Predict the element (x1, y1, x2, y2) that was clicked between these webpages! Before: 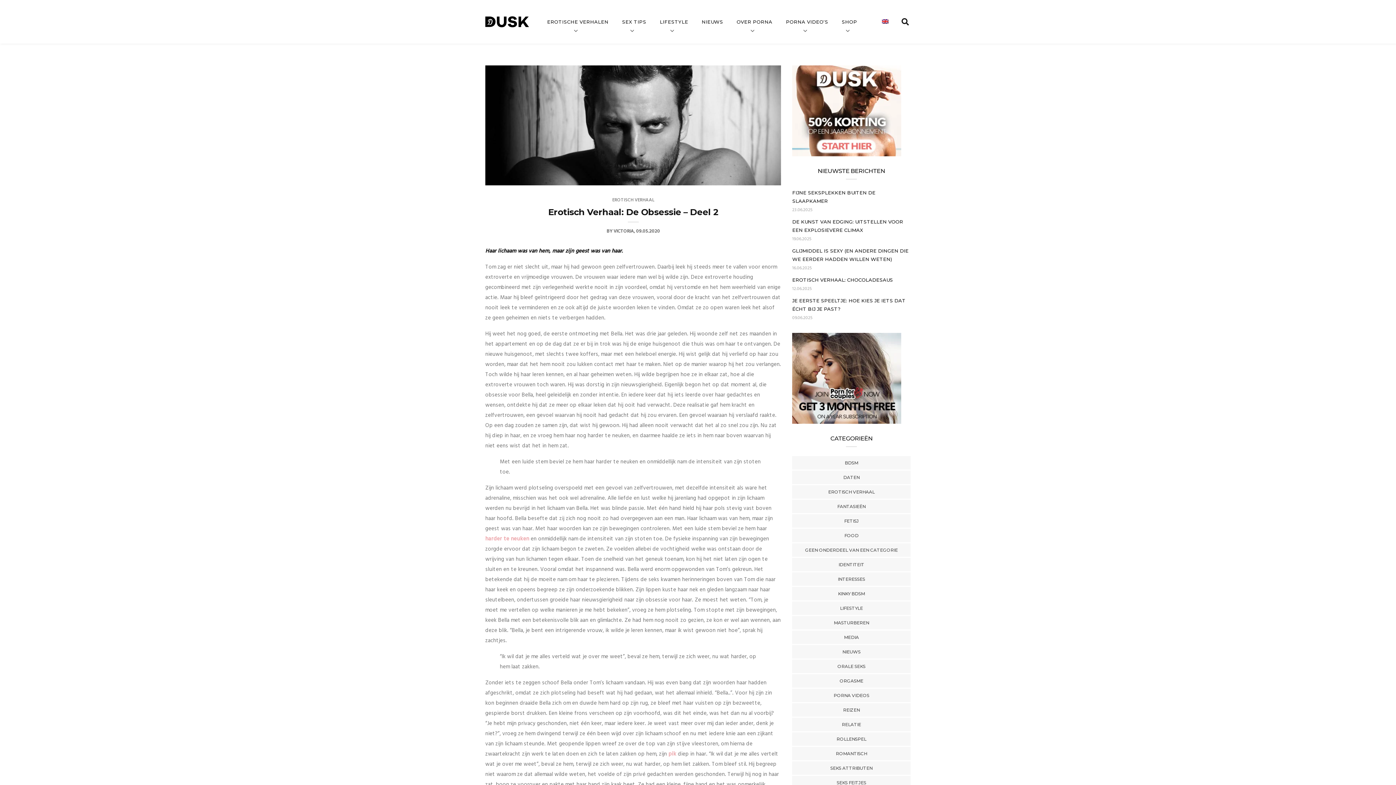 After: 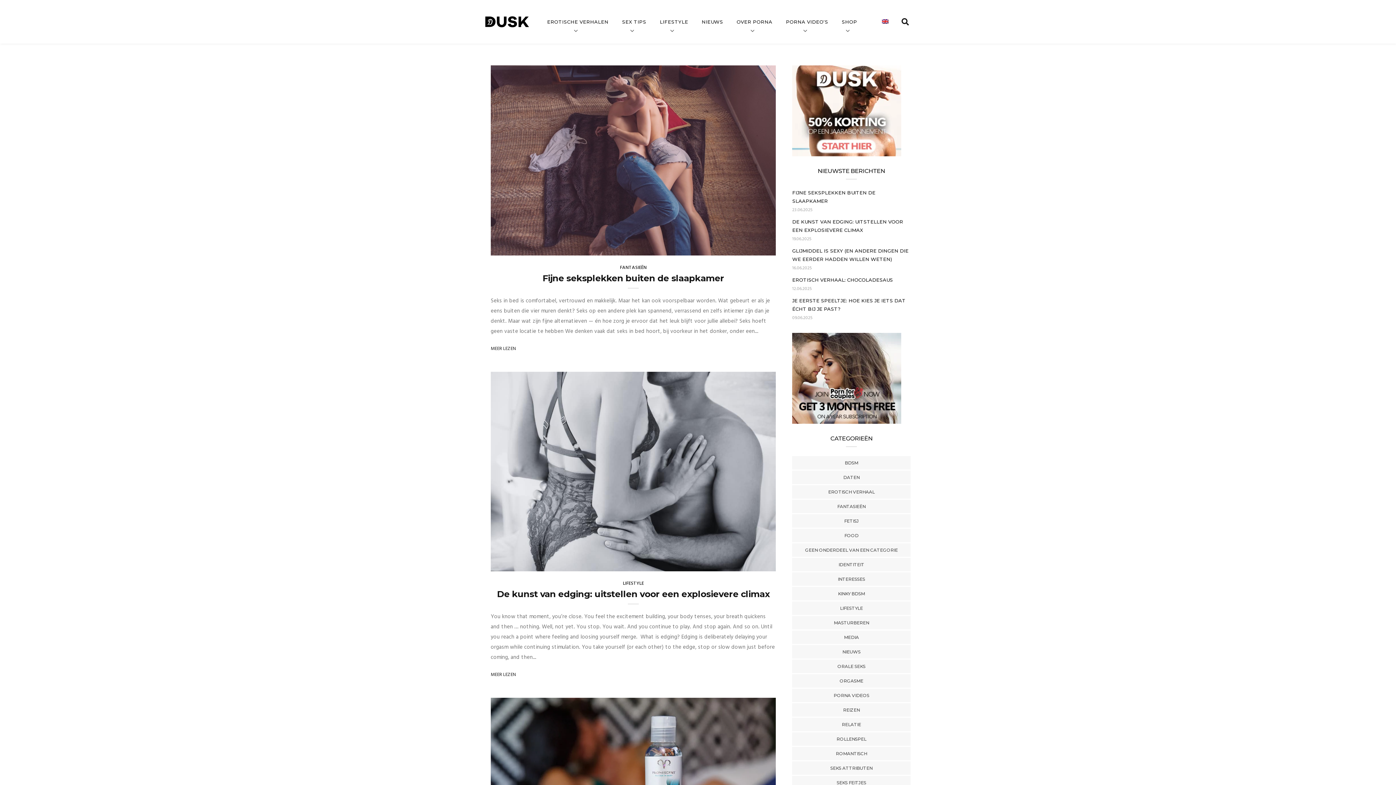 Action: label: LIFESTYLE bbox: (840, 605, 863, 612)